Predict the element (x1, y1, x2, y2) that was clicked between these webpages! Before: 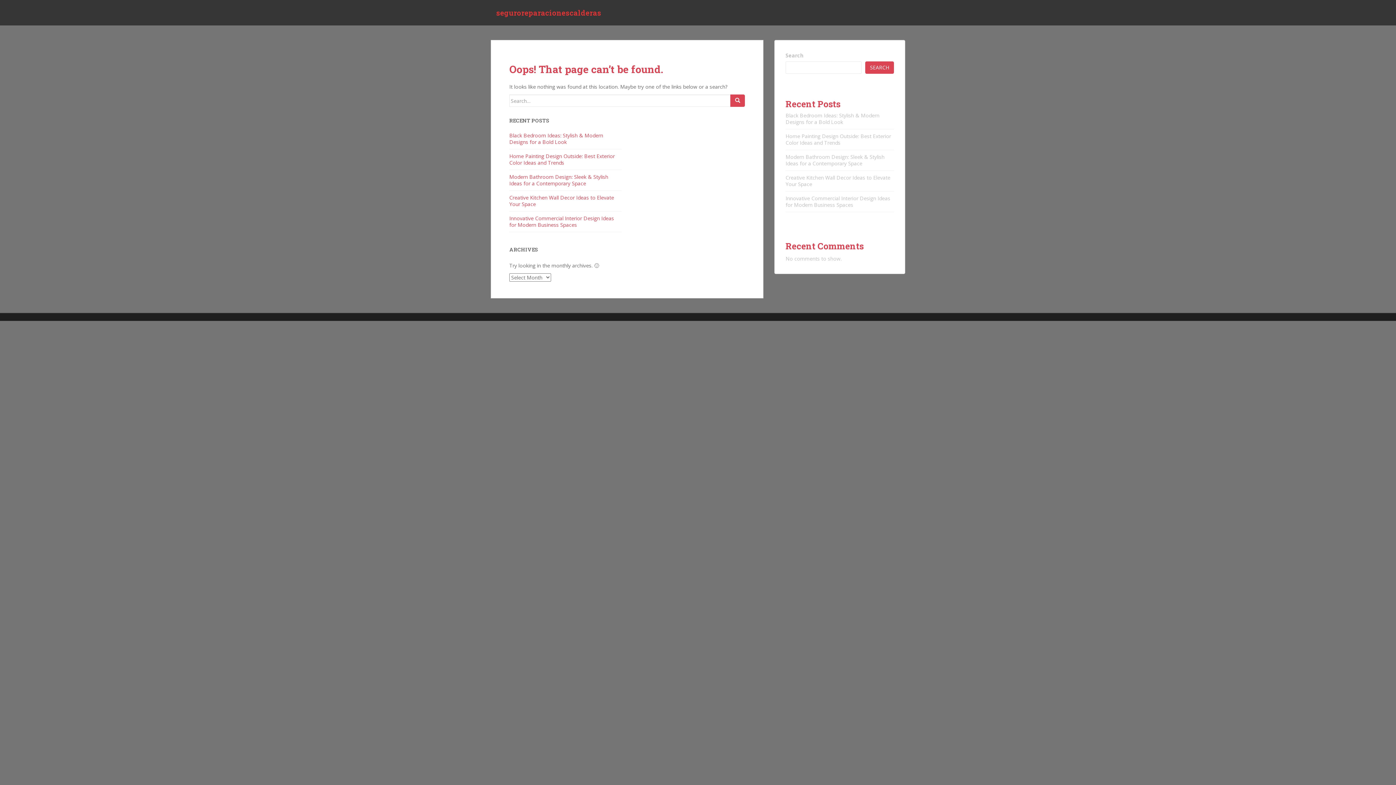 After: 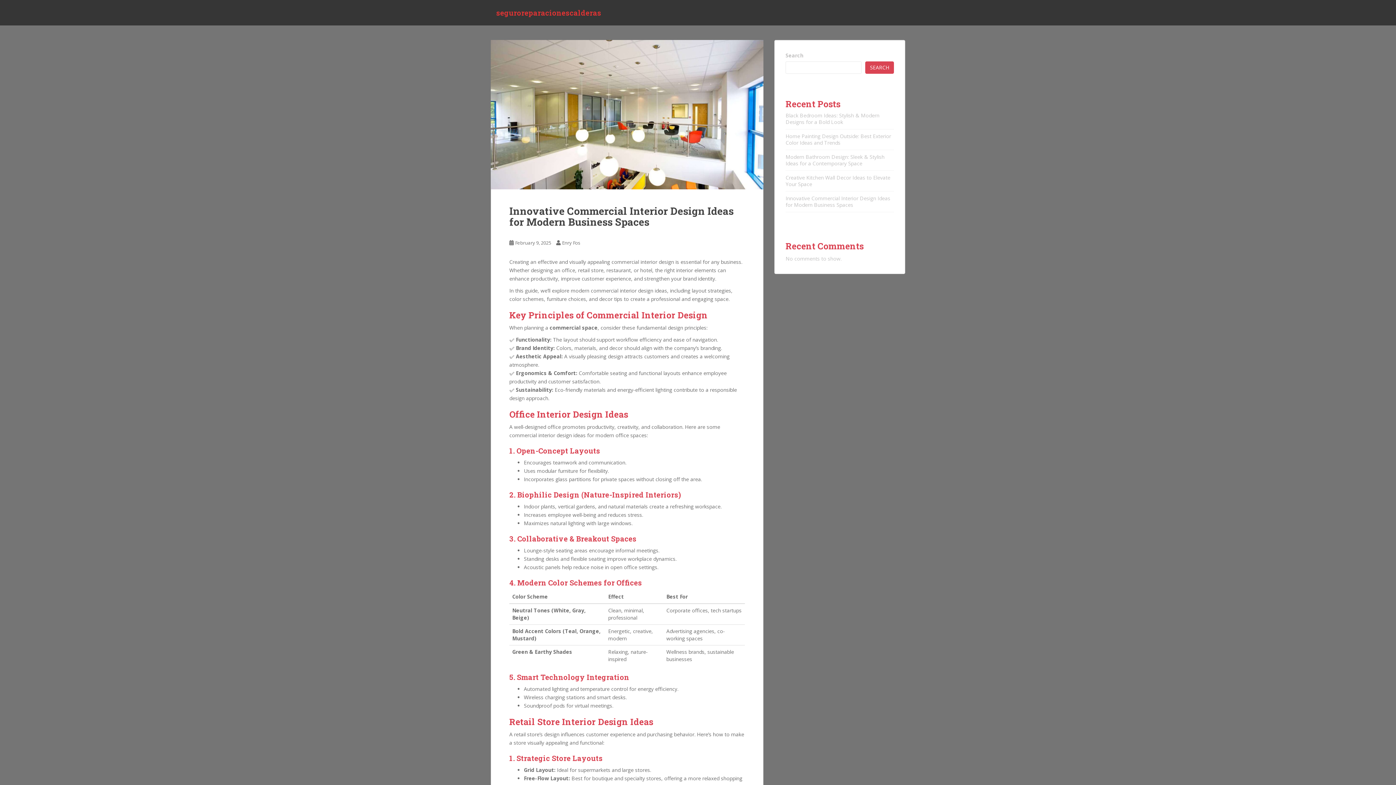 Action: bbox: (785, 194, 890, 208) label: Innovative Commercial Interior Design Ideas for Modern Business Spaces